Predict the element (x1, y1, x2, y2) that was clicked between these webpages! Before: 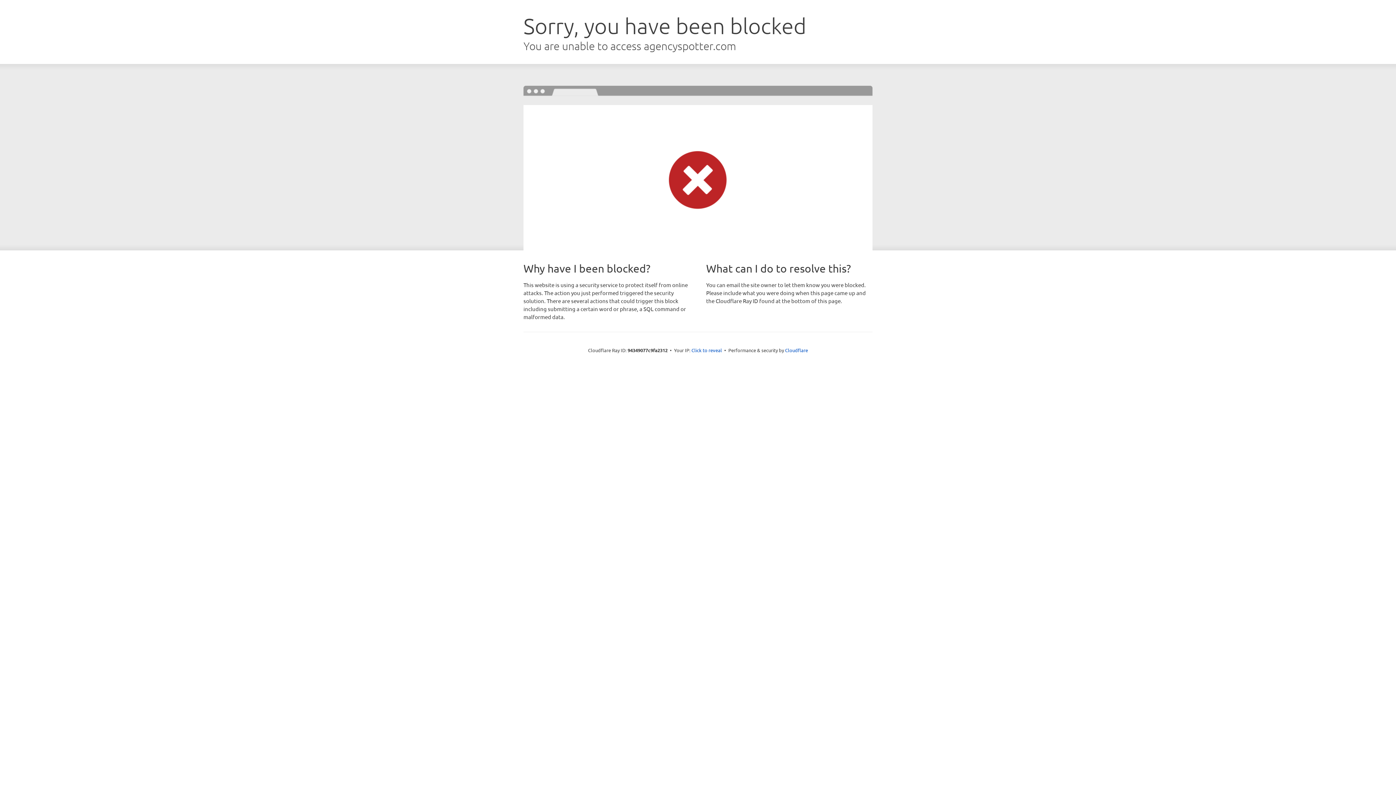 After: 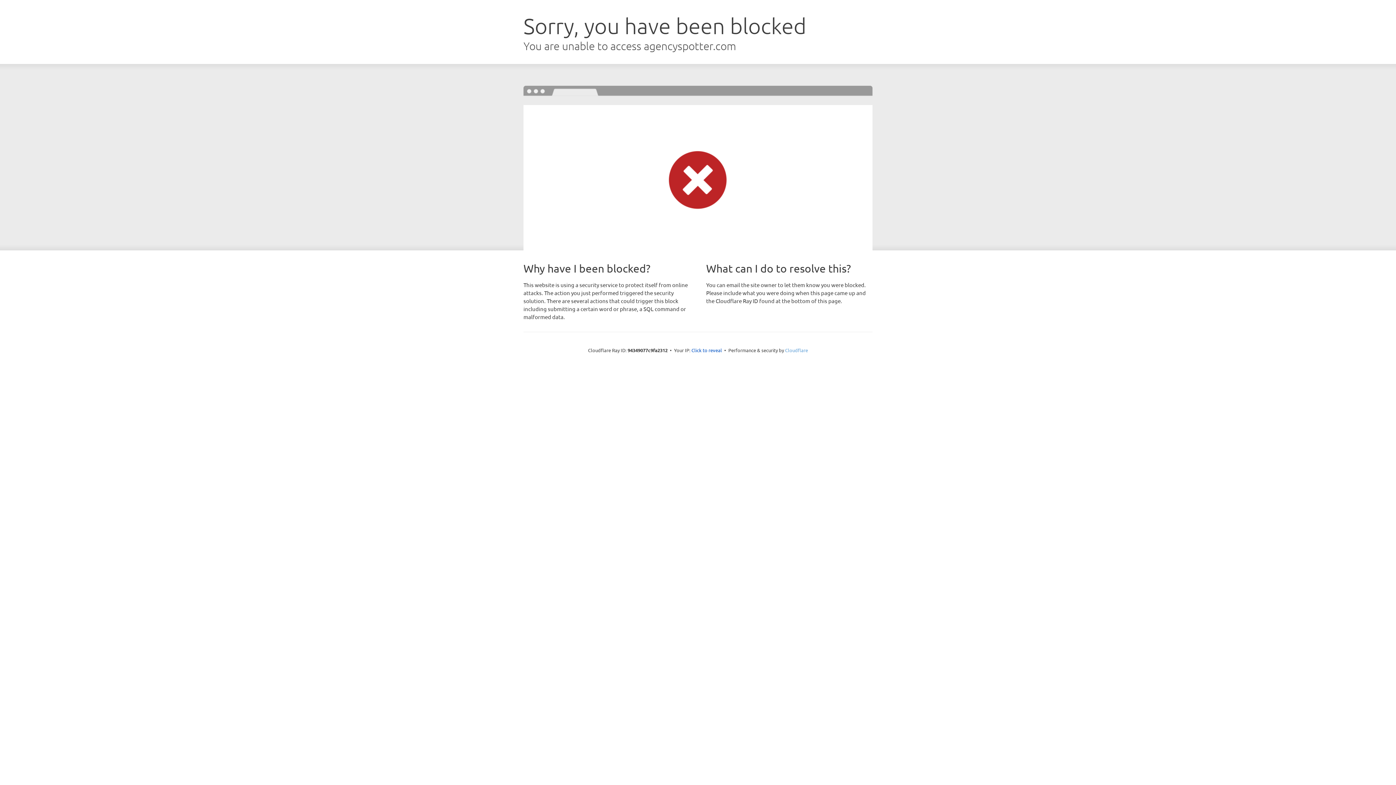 Action: bbox: (785, 347, 808, 353) label: Cloudflare